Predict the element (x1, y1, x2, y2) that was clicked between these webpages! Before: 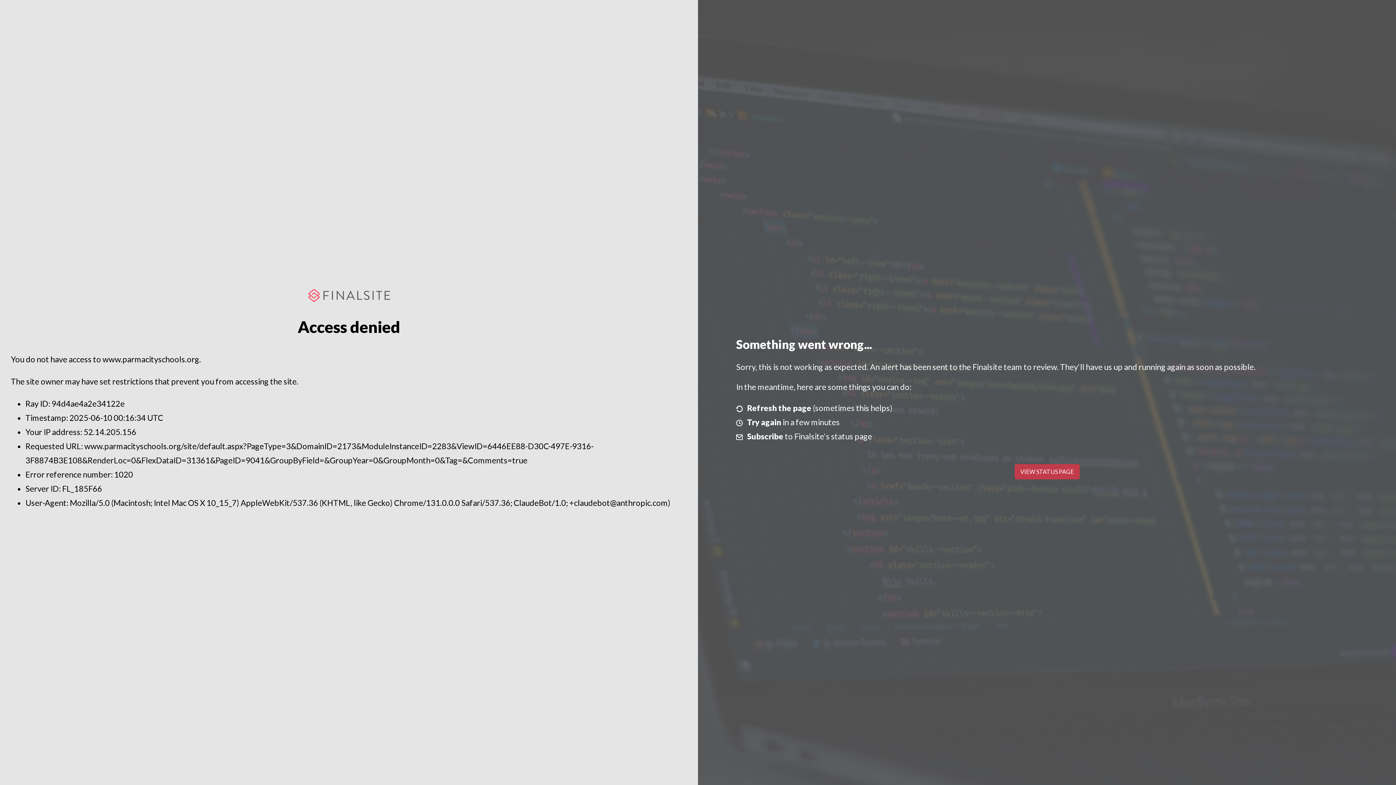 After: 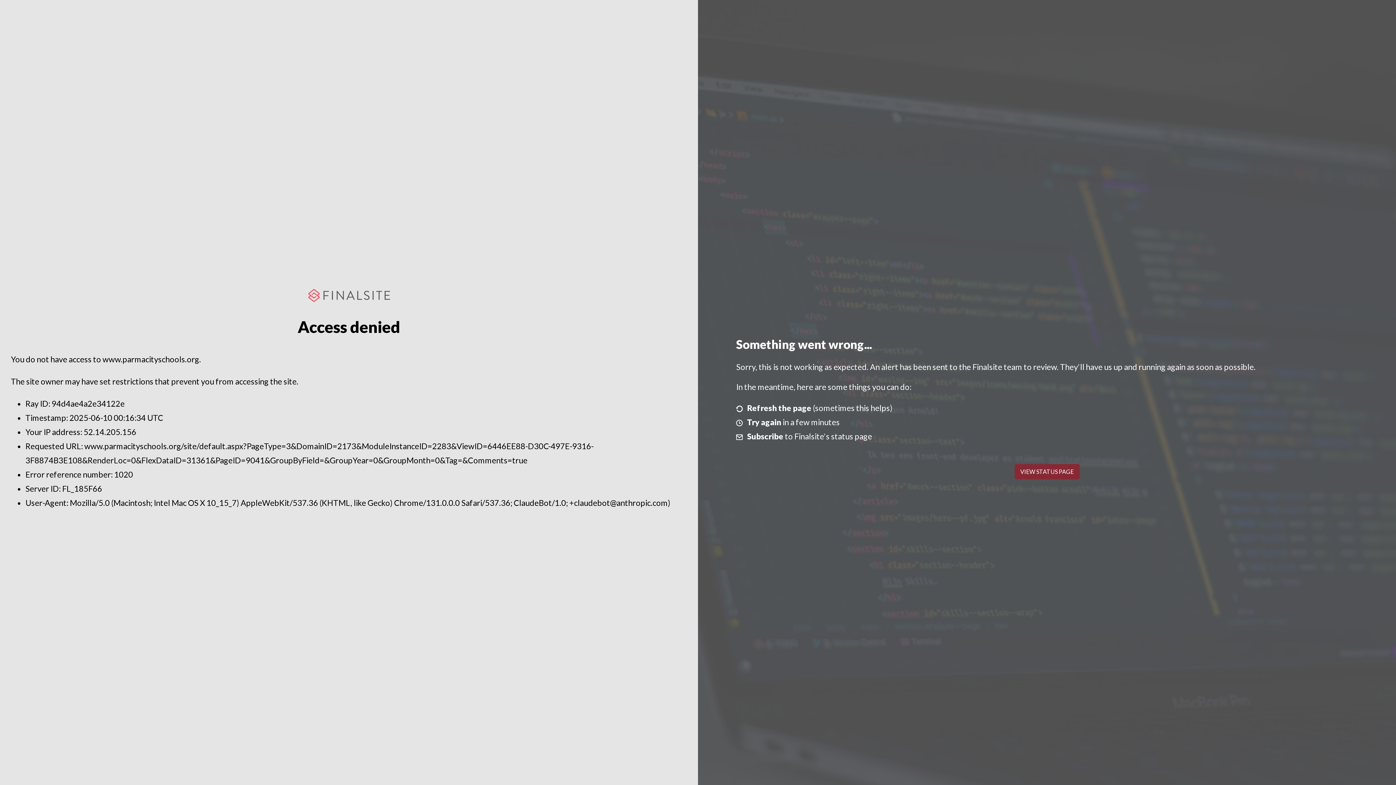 Action: label: VIEW STATUS PAGE bbox: (1014, 464, 1079, 479)